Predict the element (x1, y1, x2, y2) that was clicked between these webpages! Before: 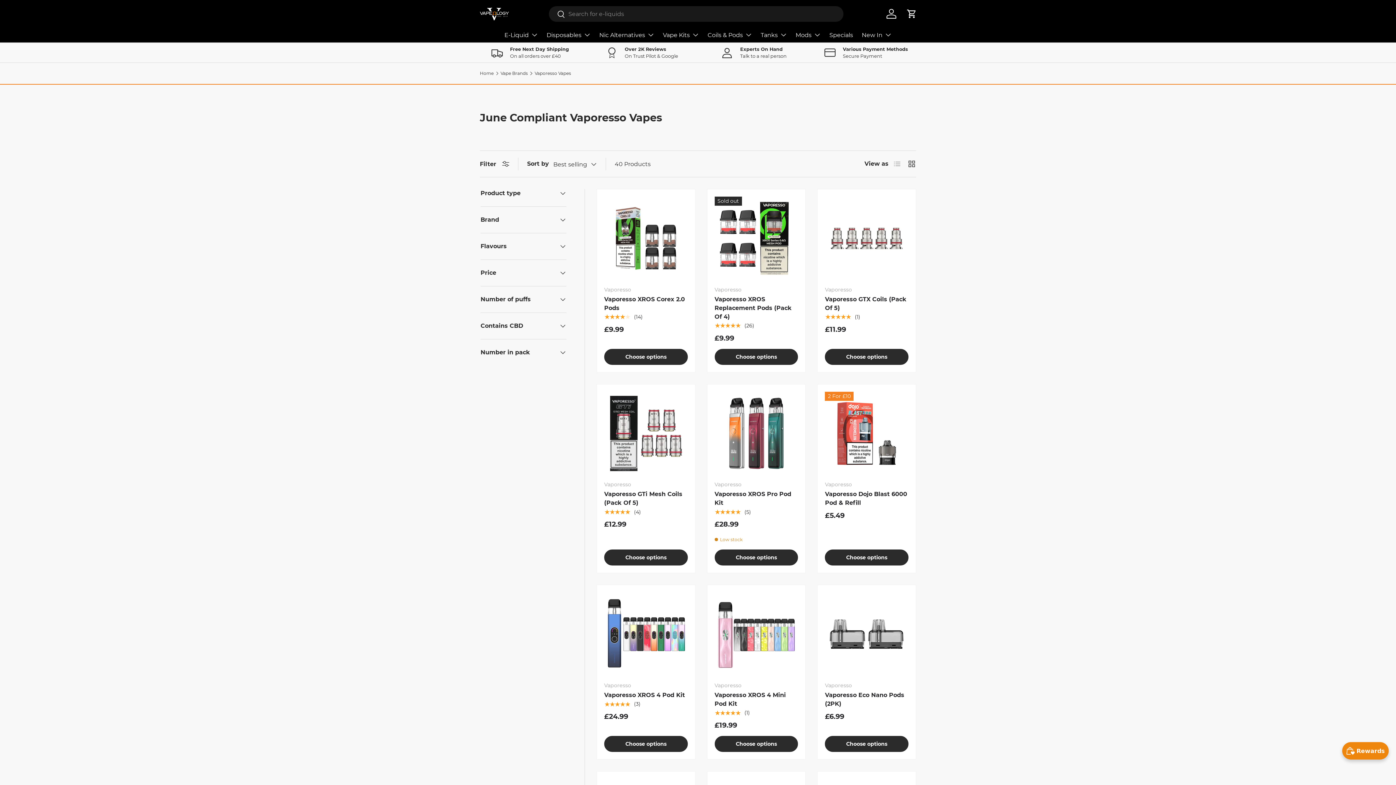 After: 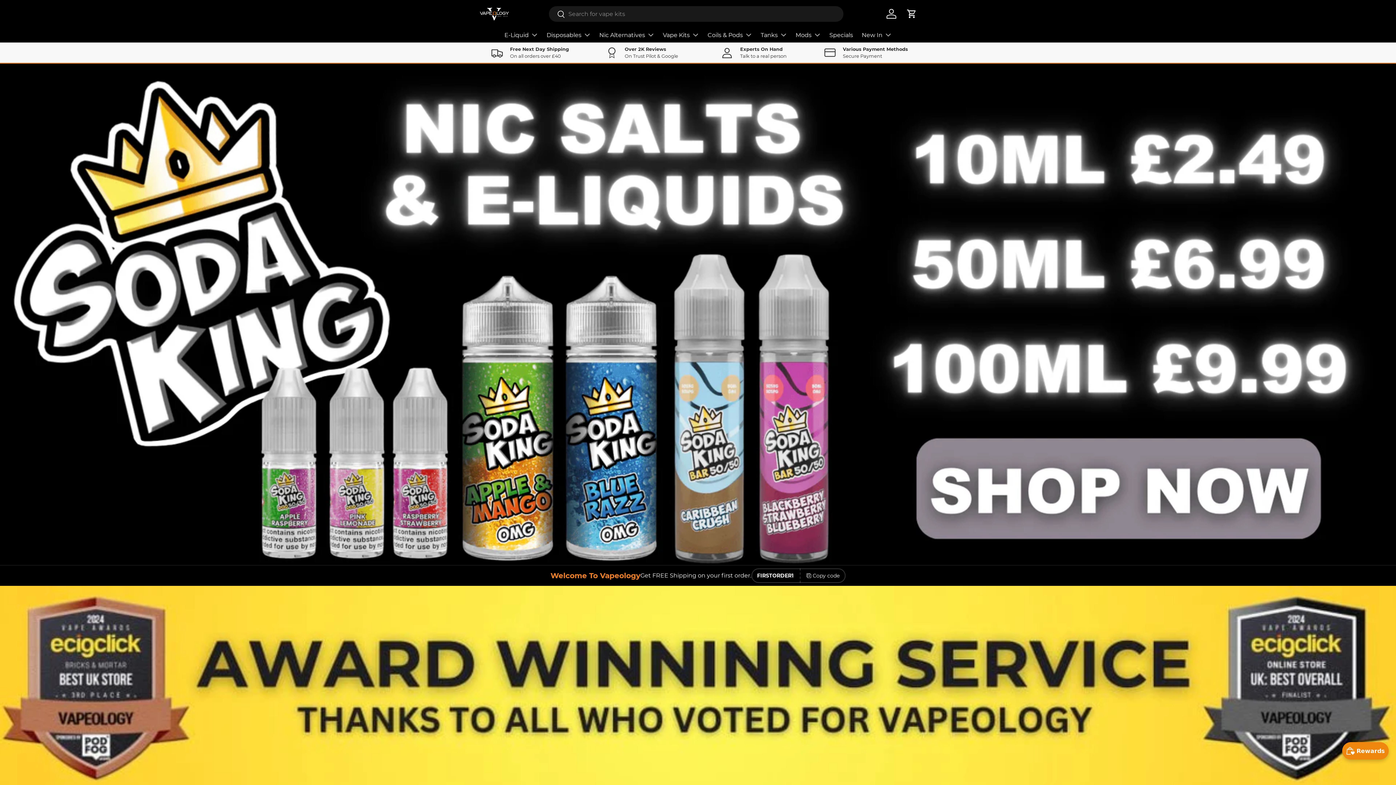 Action: bbox: (480, 7, 509, 20)